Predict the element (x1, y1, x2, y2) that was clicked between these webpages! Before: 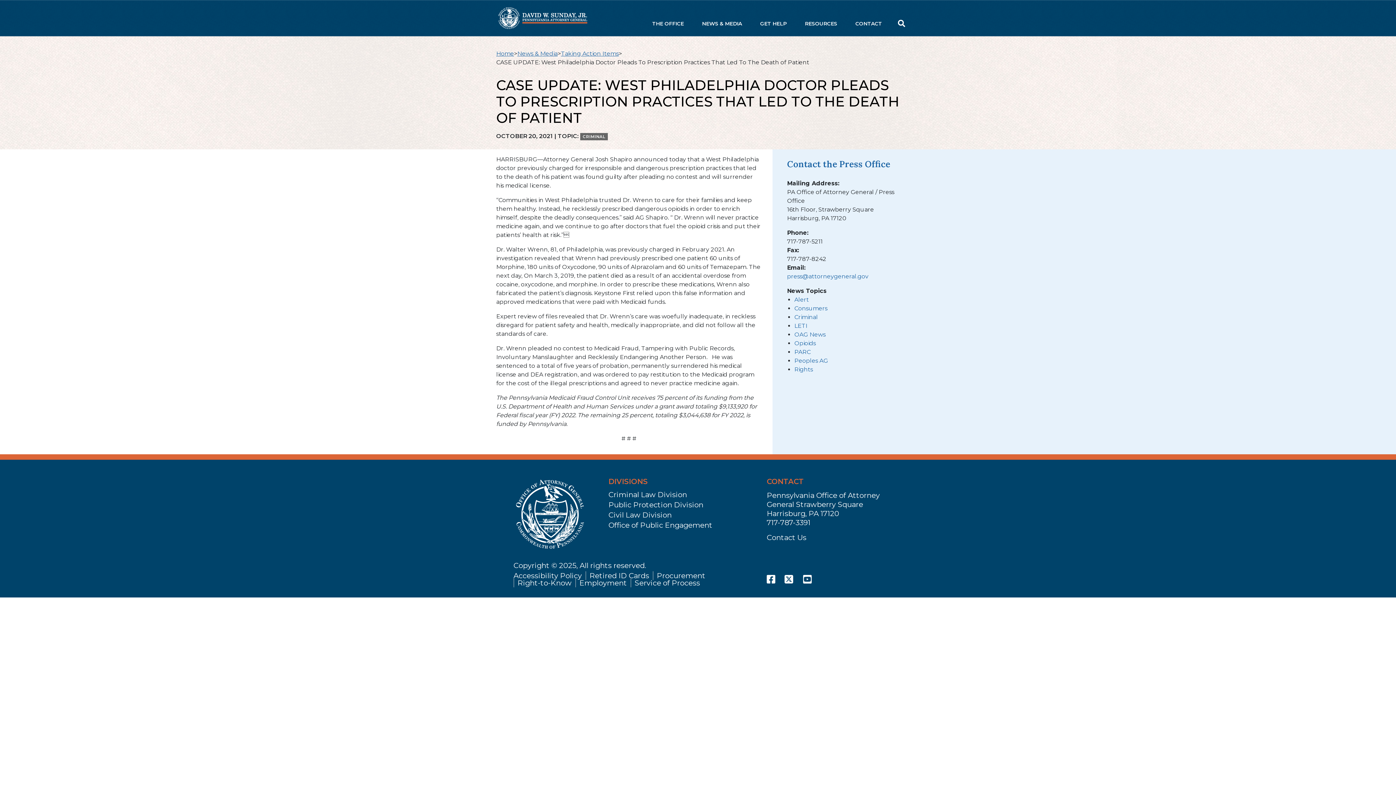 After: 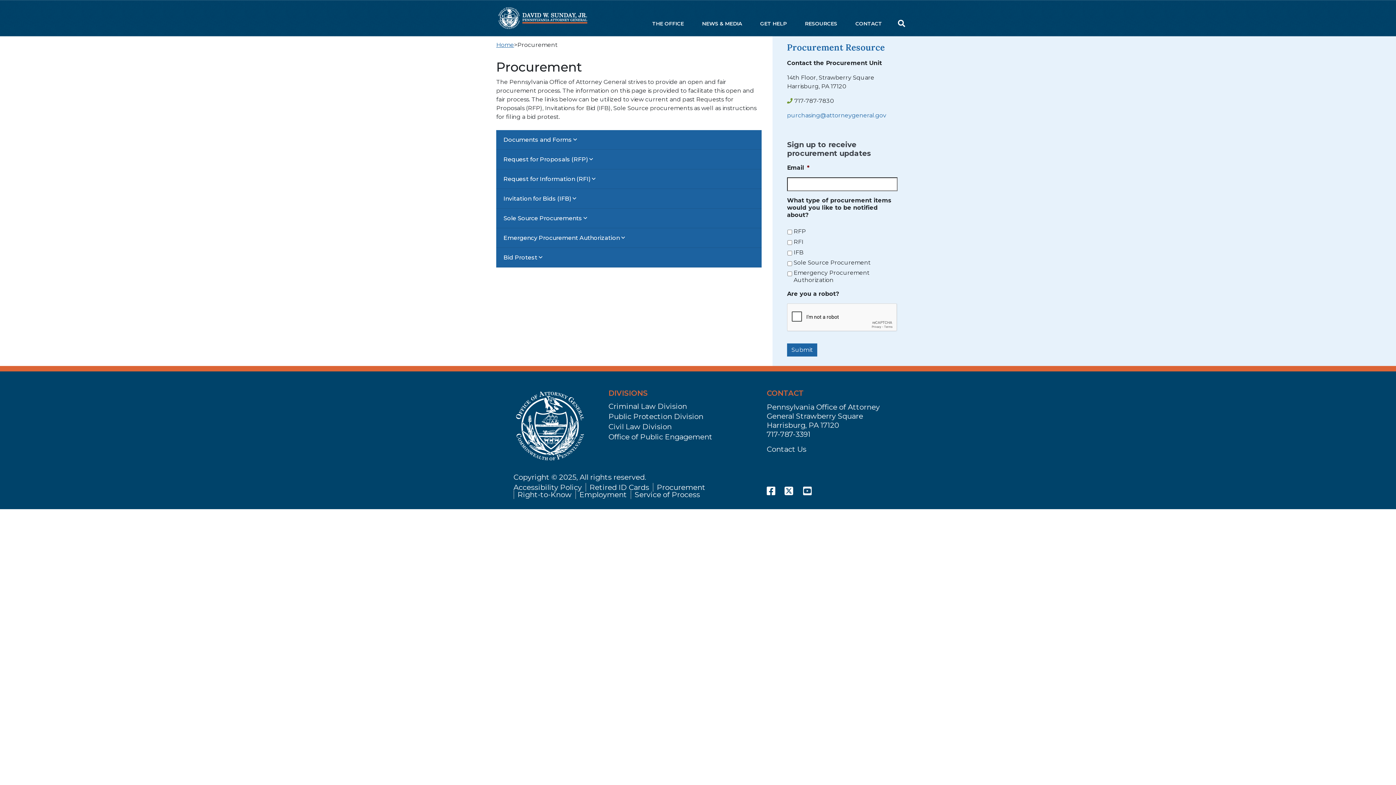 Action: bbox: (652, 571, 709, 580) label: Procurement